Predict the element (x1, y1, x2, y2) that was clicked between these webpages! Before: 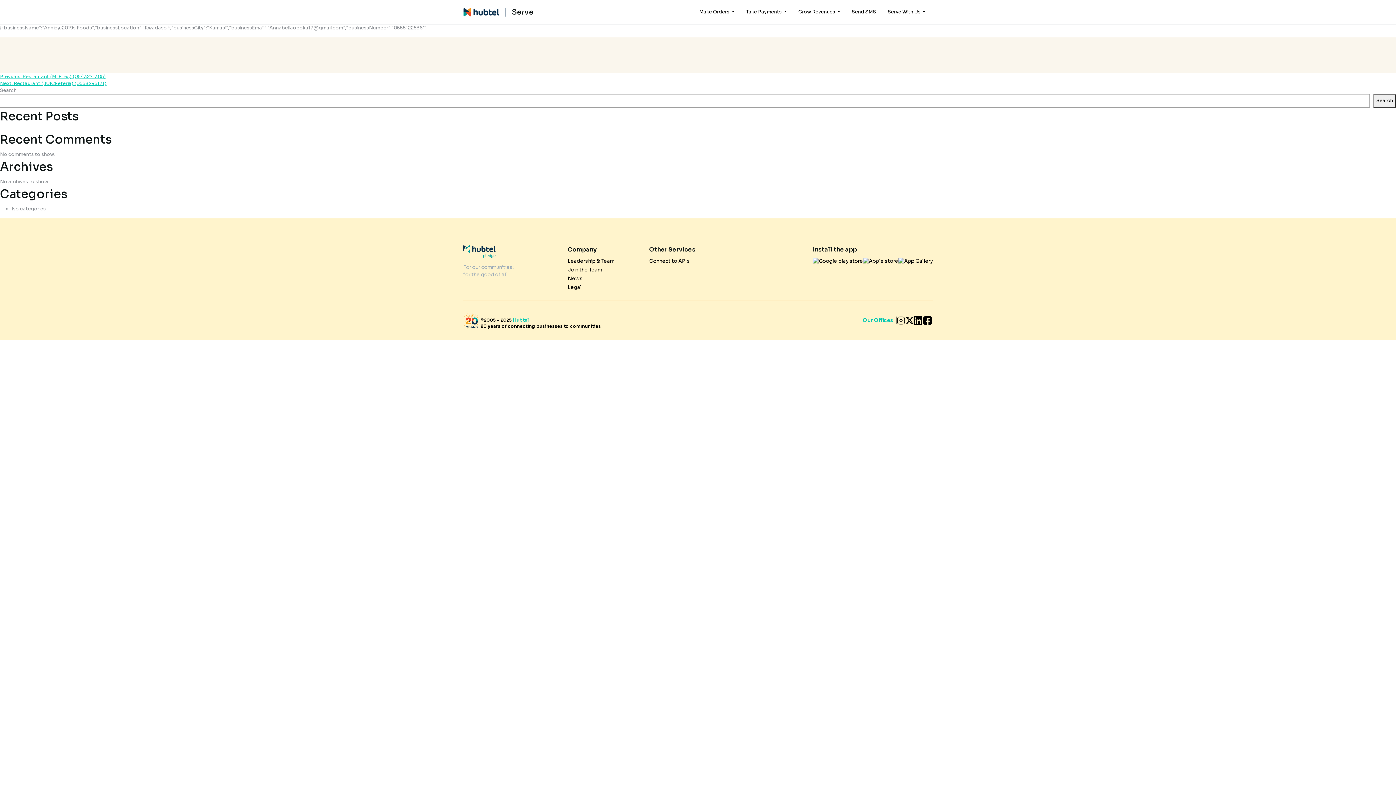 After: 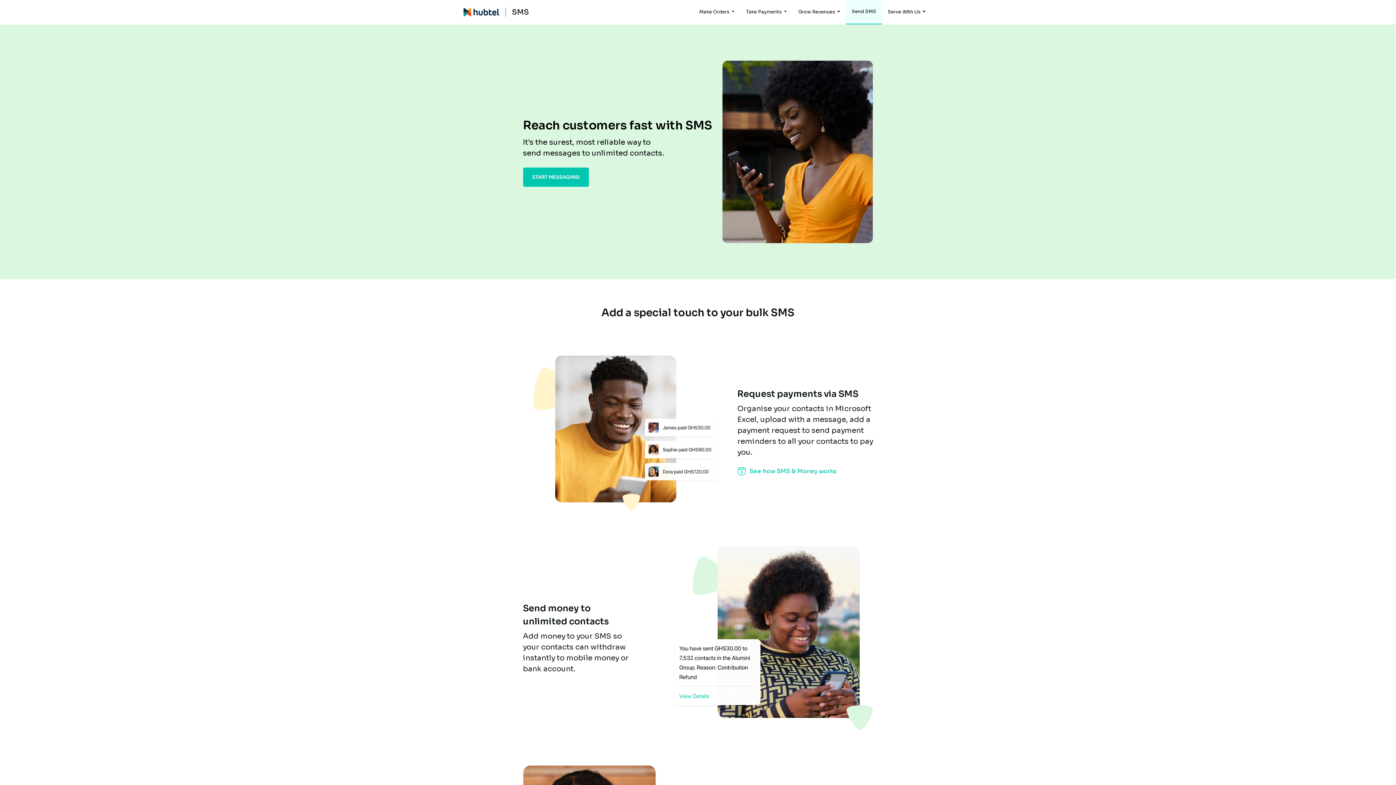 Action: label: Send SMS bbox: (846, 4, 882, 20)